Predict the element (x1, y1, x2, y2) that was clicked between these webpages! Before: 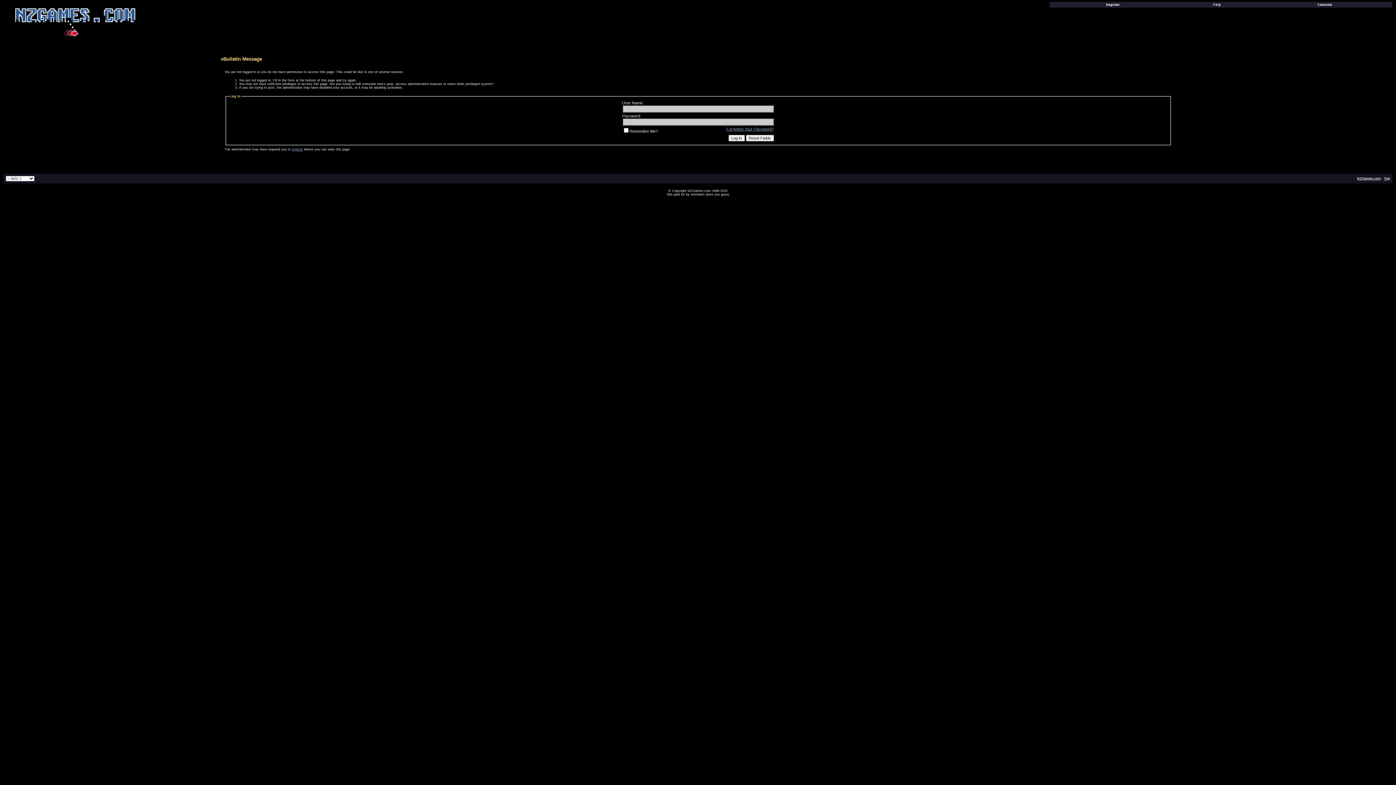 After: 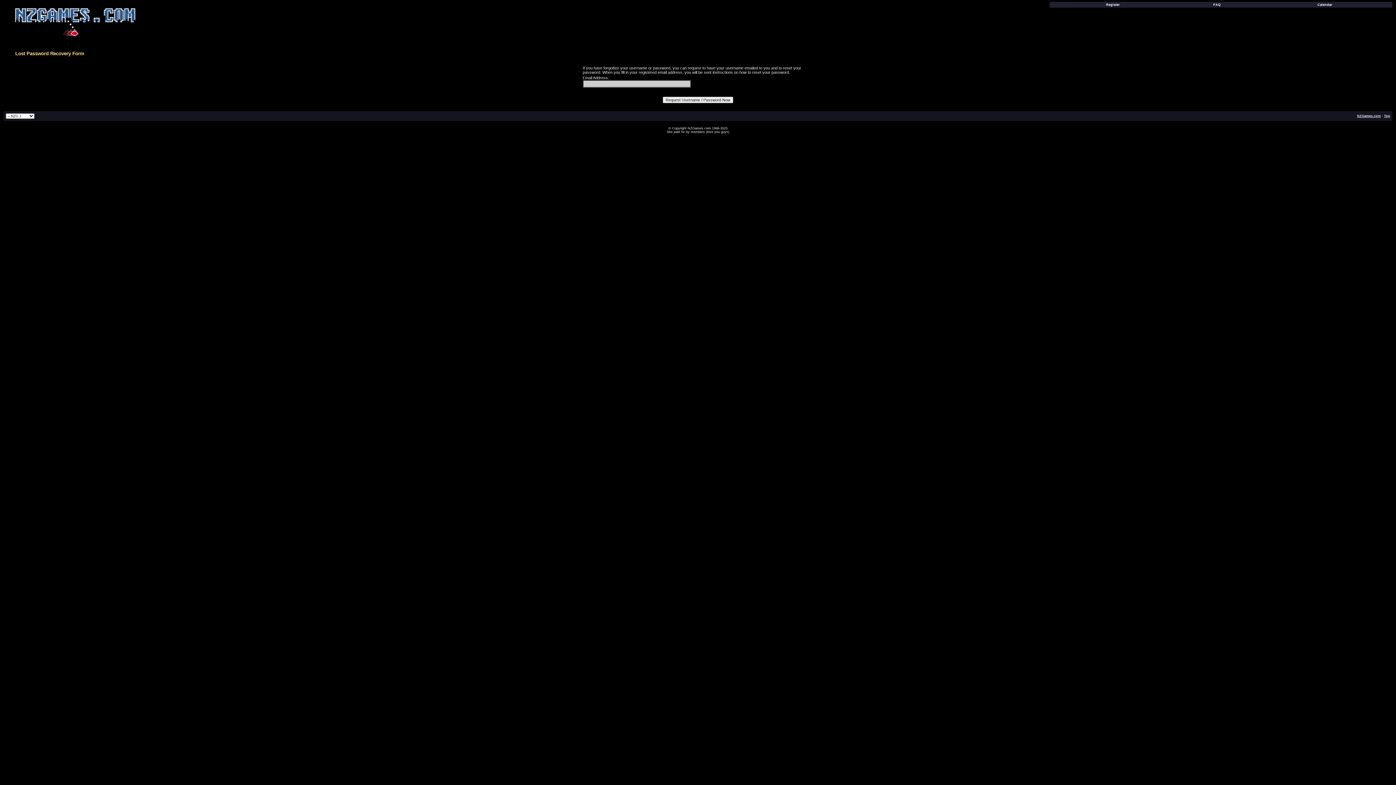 Action: label: Forgotten Your Password? bbox: (726, 126, 774, 131)